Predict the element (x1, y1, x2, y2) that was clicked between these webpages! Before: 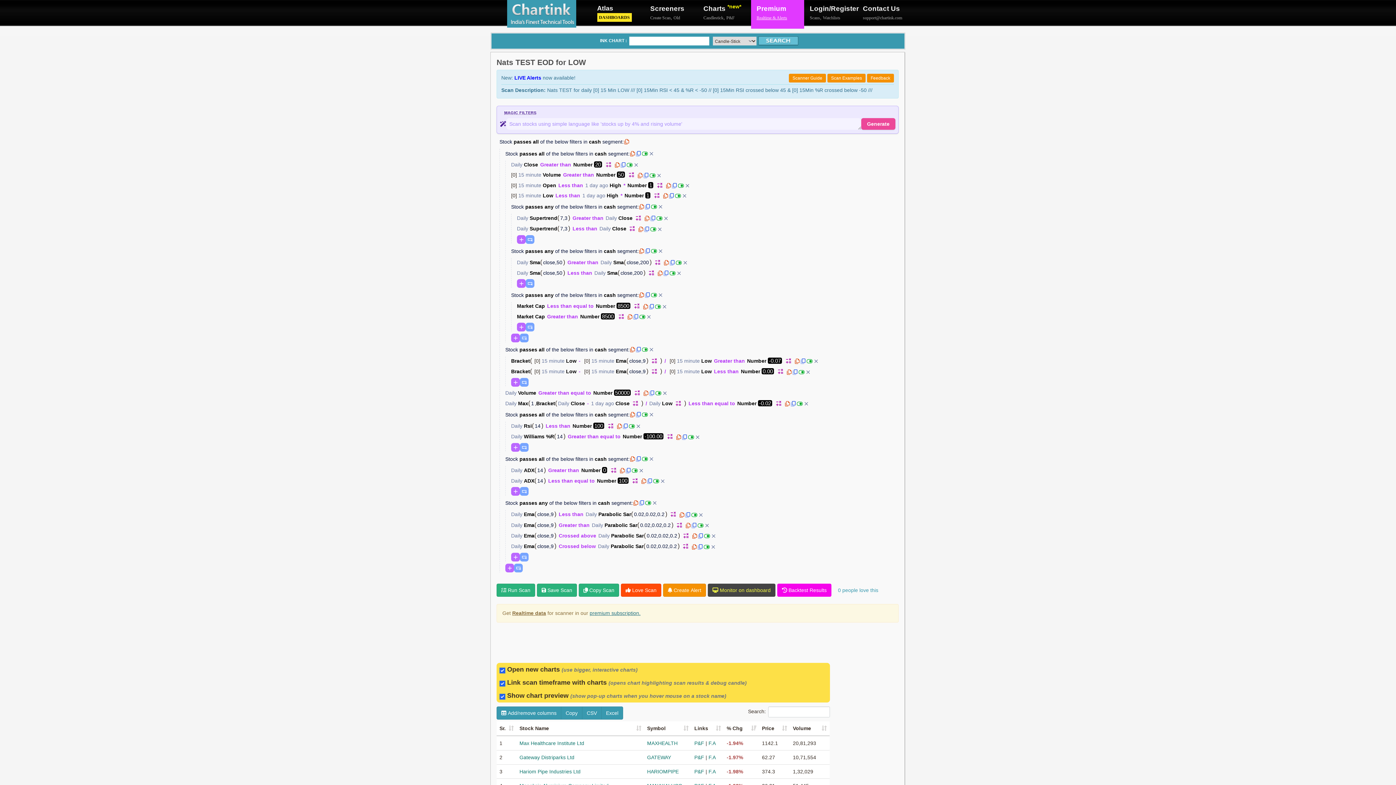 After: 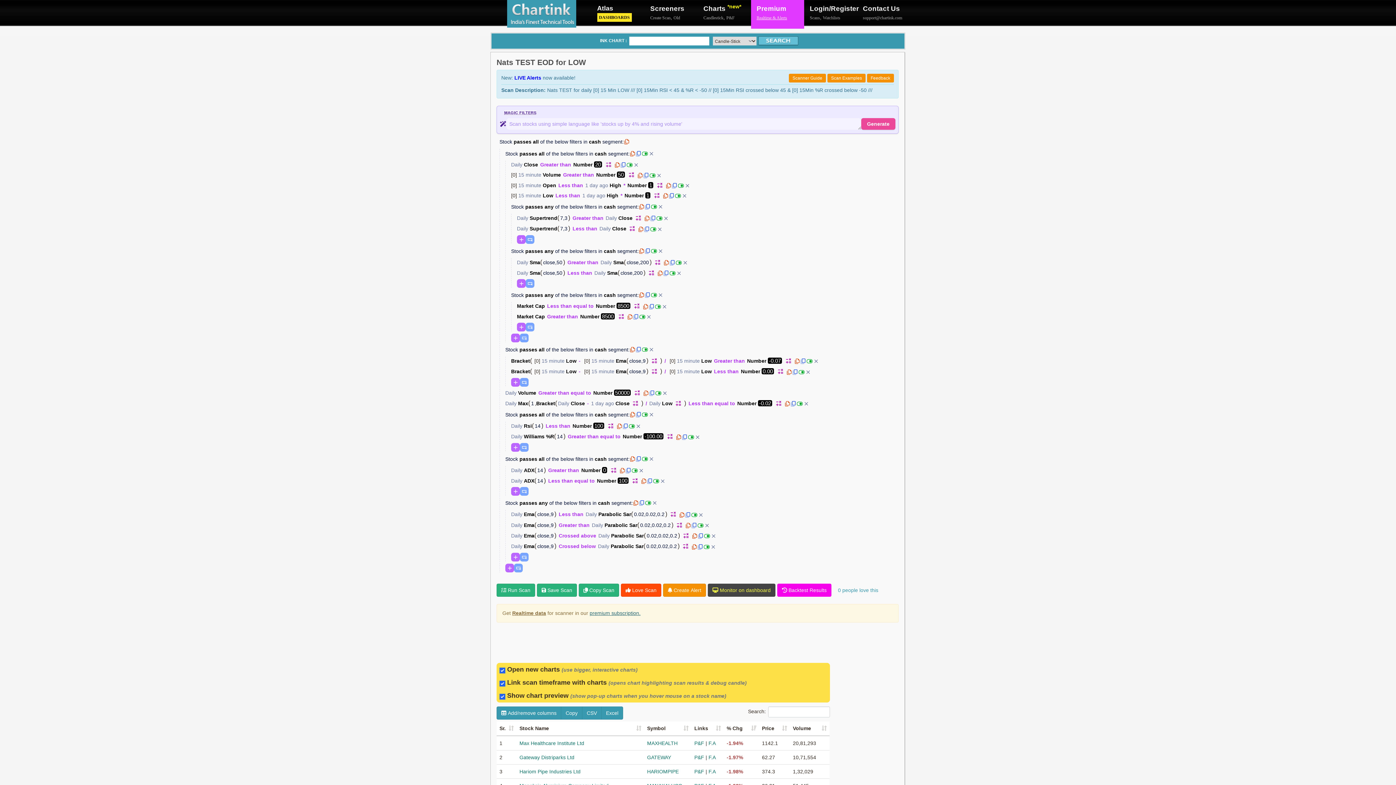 Action: bbox: (589, 610, 640, 616) label: premium subscription.